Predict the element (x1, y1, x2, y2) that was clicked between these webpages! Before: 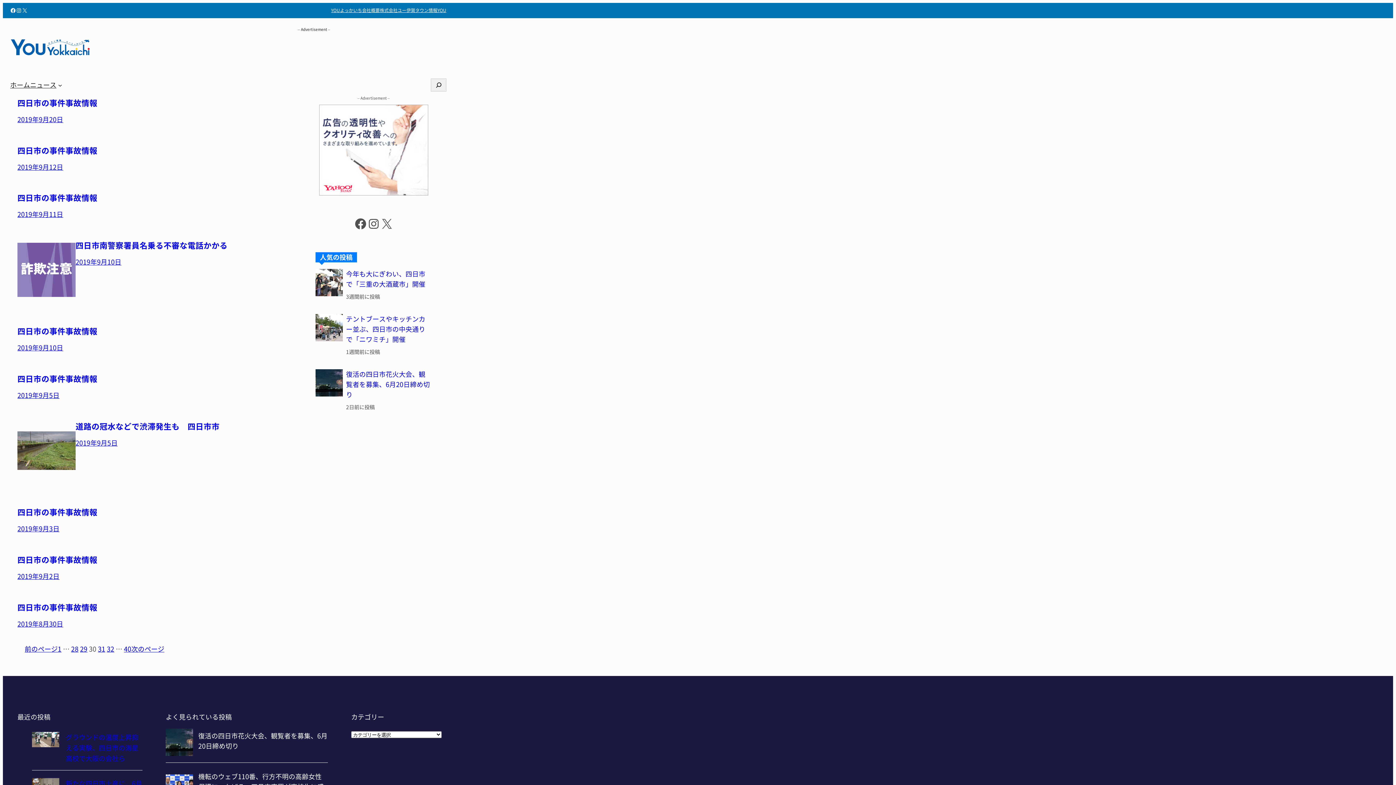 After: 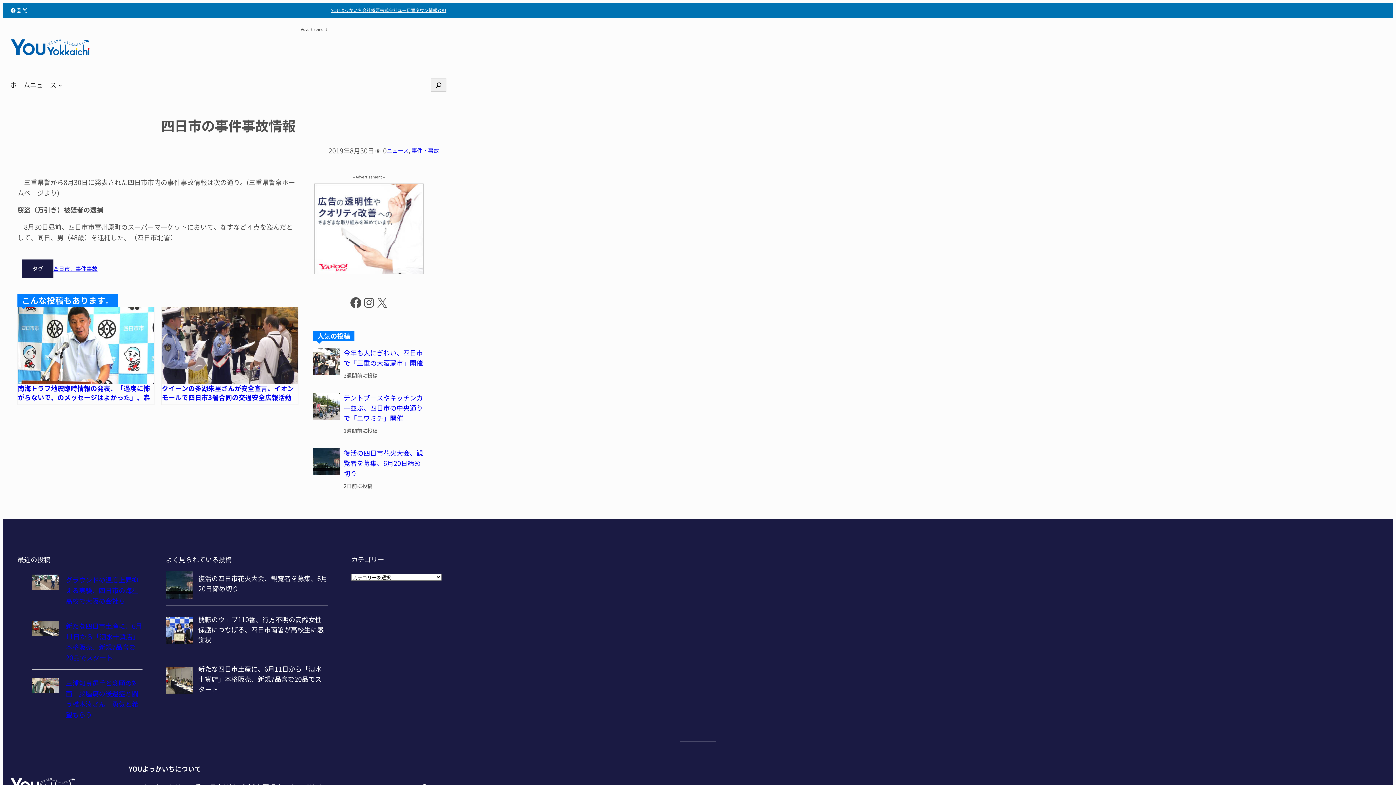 Action: bbox: (17, 601, 97, 613) label: 四日市の事件事故情報